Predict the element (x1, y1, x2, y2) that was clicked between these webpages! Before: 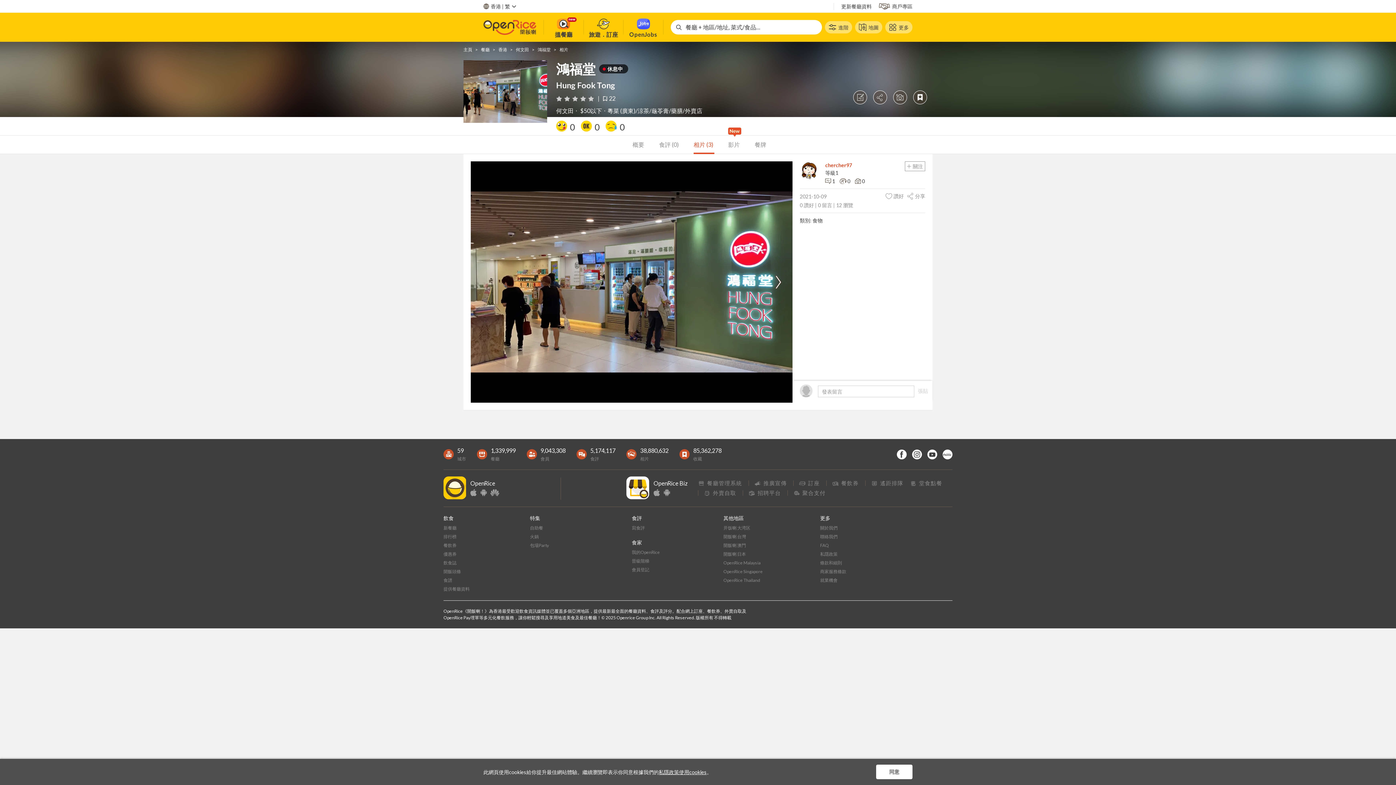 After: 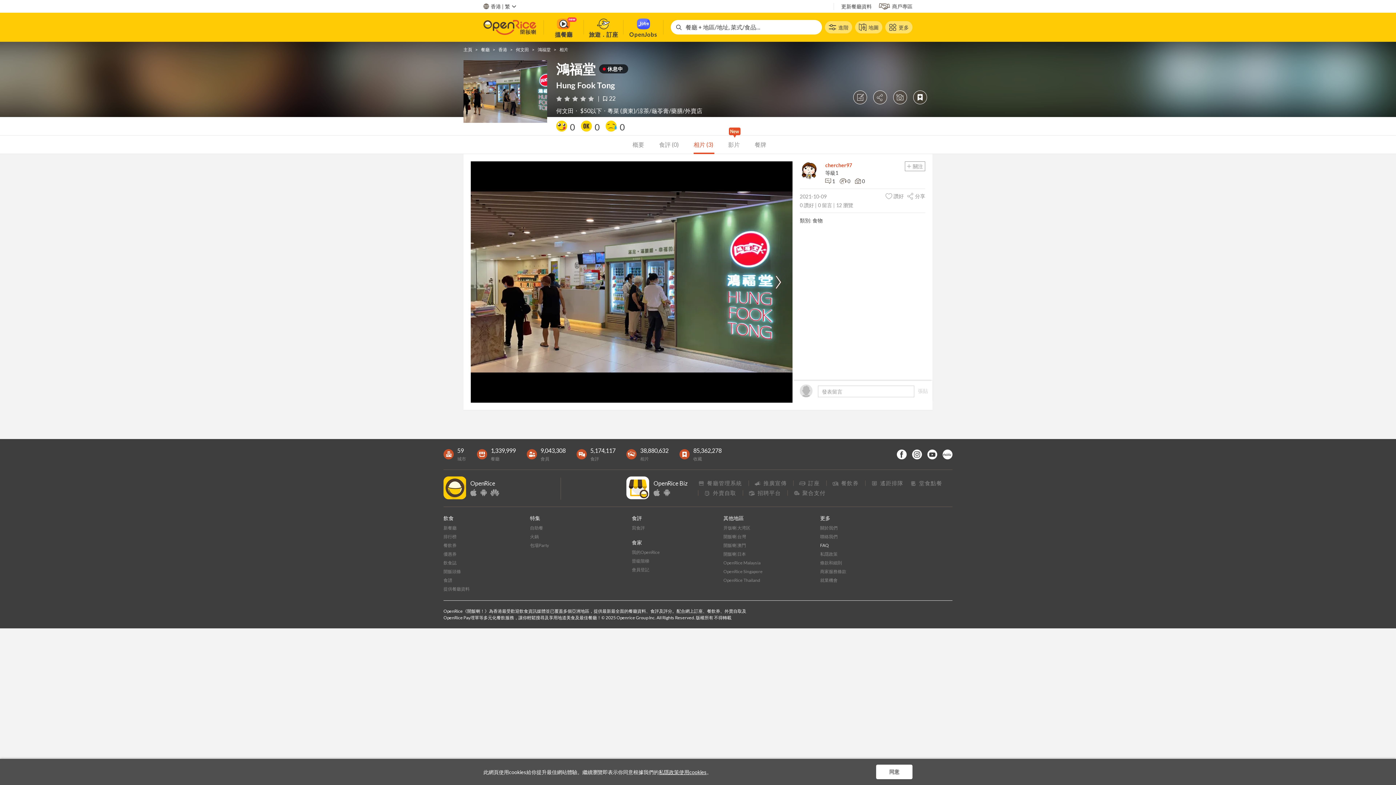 Action: label: FAQ bbox: (820, 542, 829, 548)